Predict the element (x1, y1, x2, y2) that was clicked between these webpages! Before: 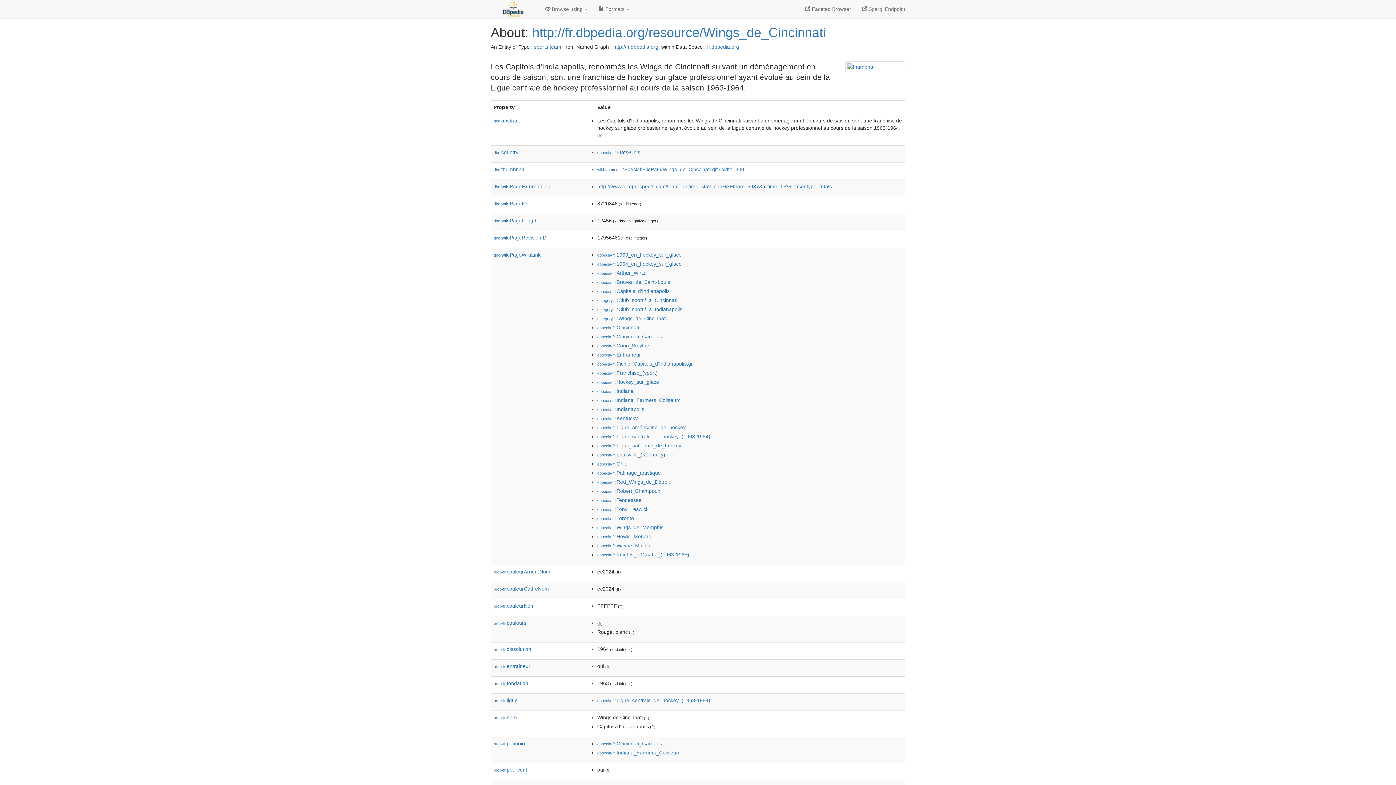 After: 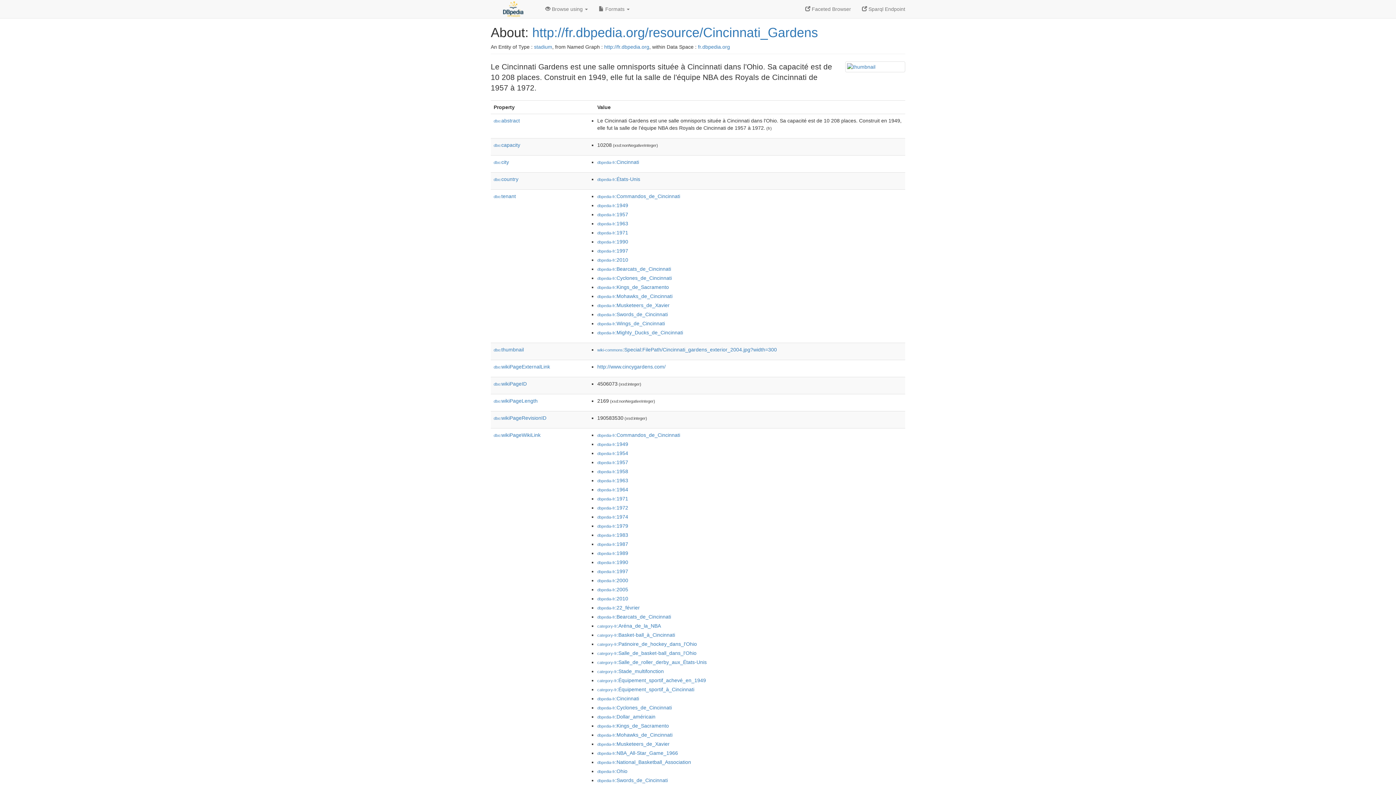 Action: bbox: (597, 333, 662, 339) label: dbpedia-fr:Cincinnati_Gardens